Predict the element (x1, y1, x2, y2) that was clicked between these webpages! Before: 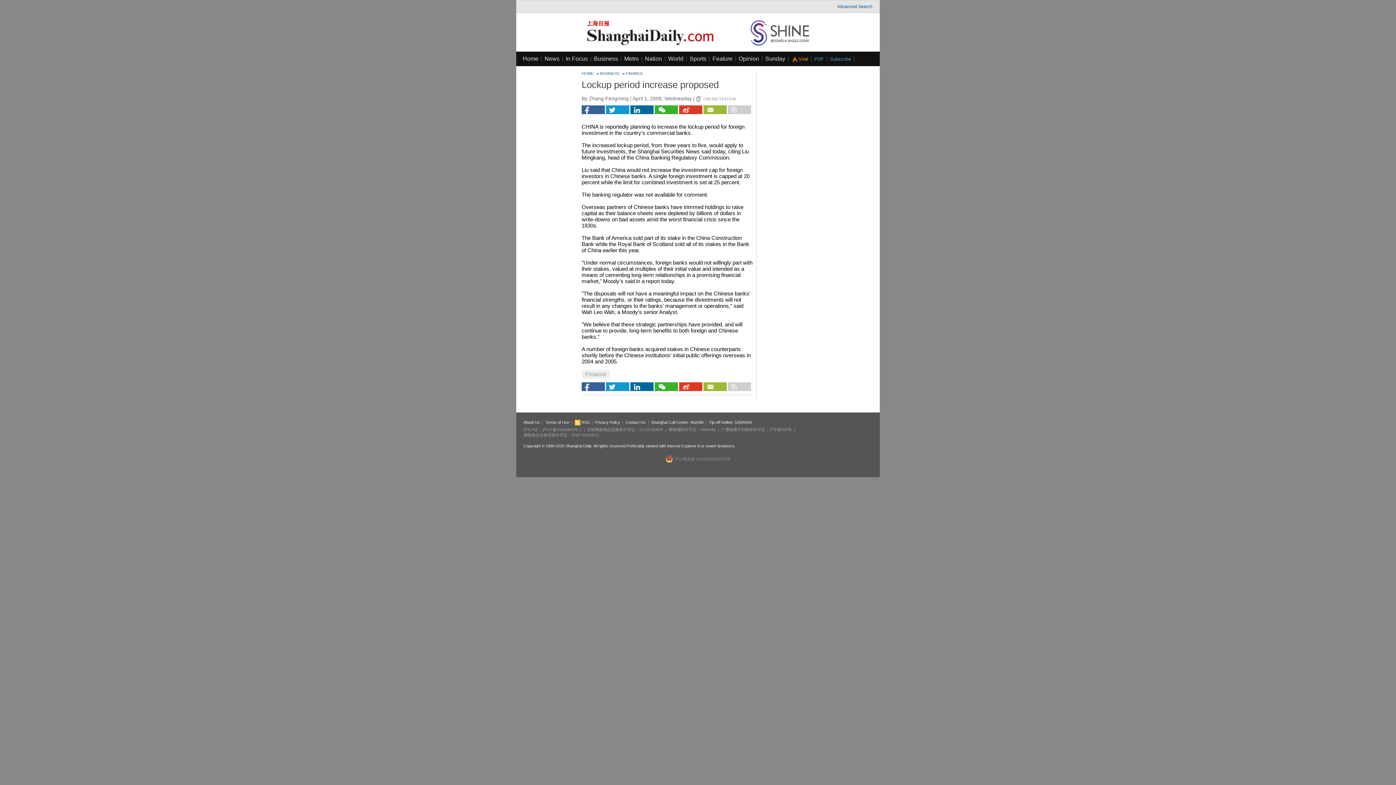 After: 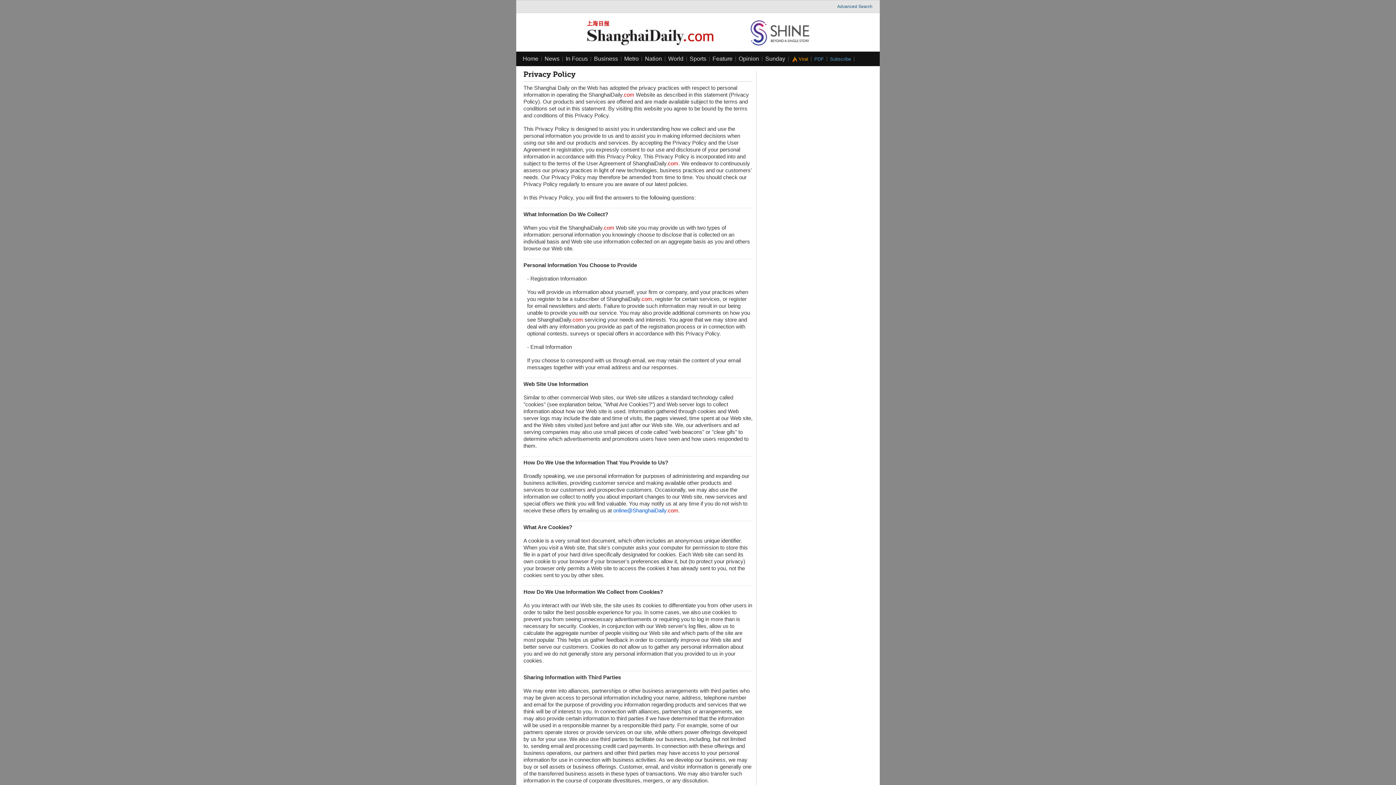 Action: label: Privacy Policy bbox: (595, 420, 620, 424)